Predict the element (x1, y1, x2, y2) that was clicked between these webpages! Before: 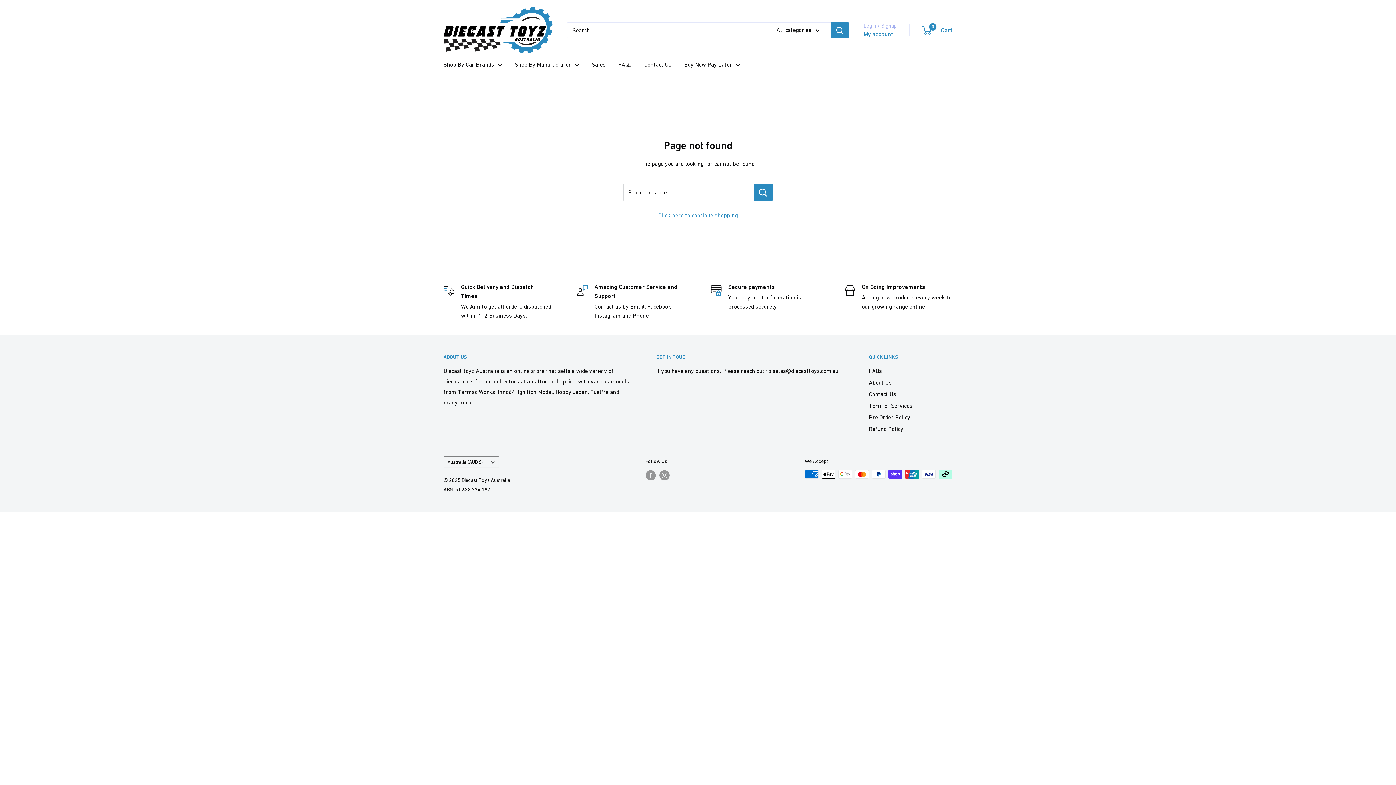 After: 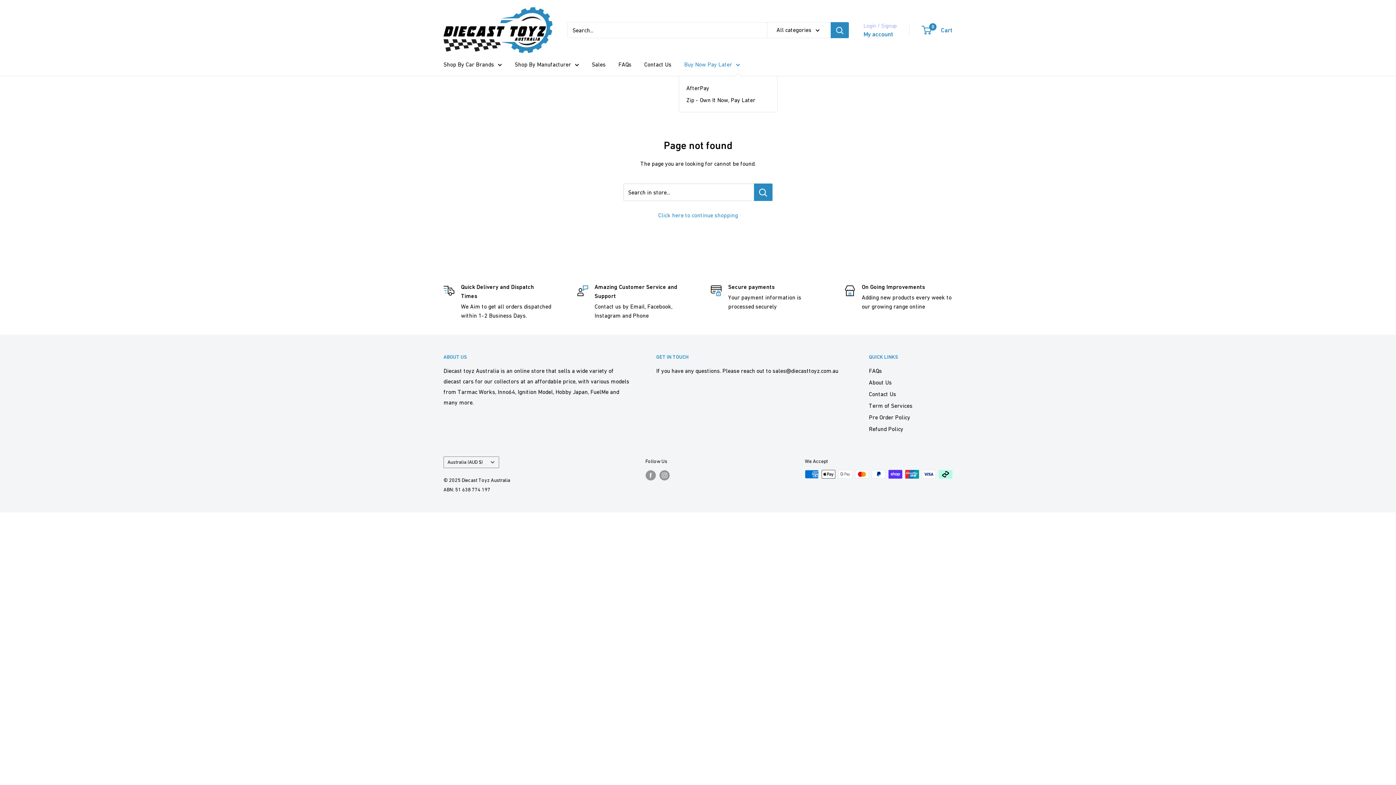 Action: bbox: (684, 59, 740, 69) label: Buy Now Pay Later